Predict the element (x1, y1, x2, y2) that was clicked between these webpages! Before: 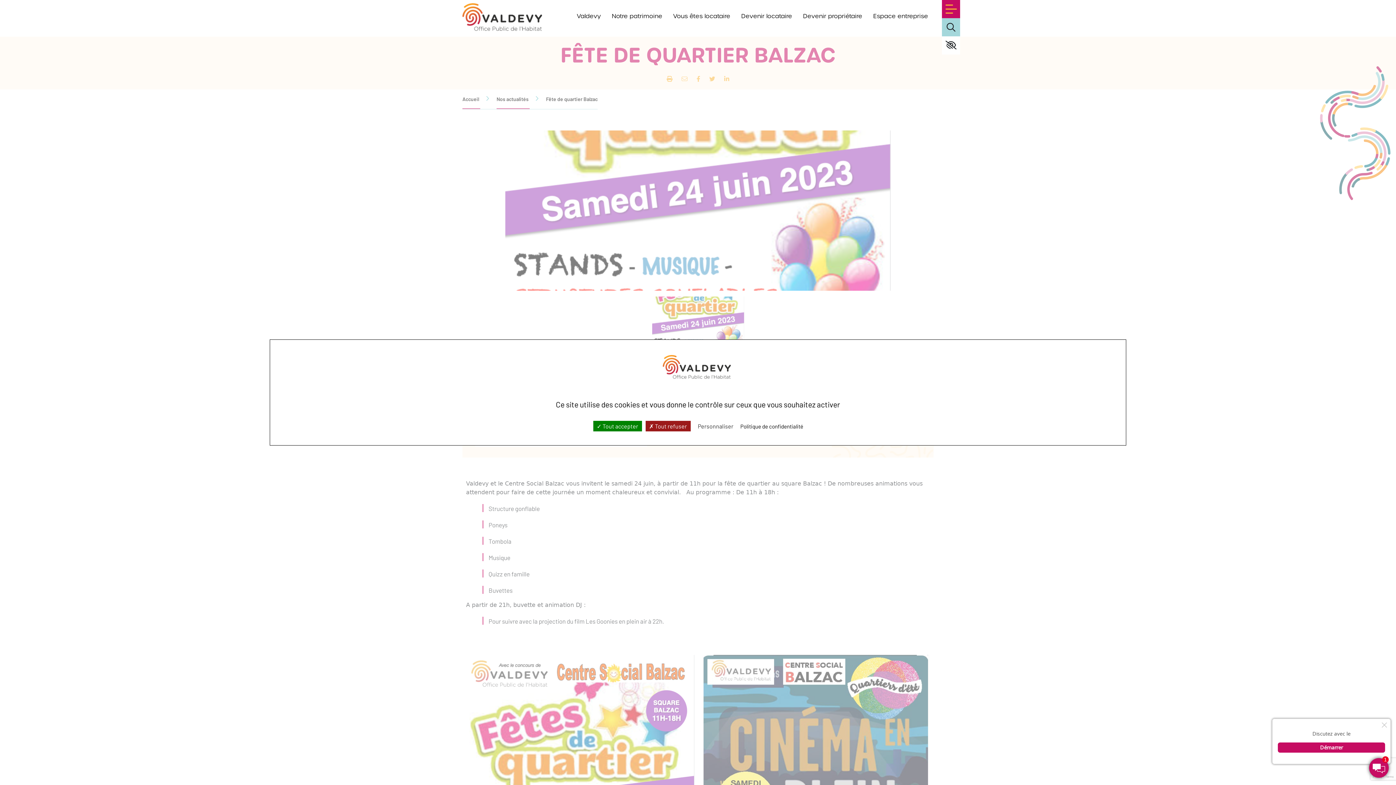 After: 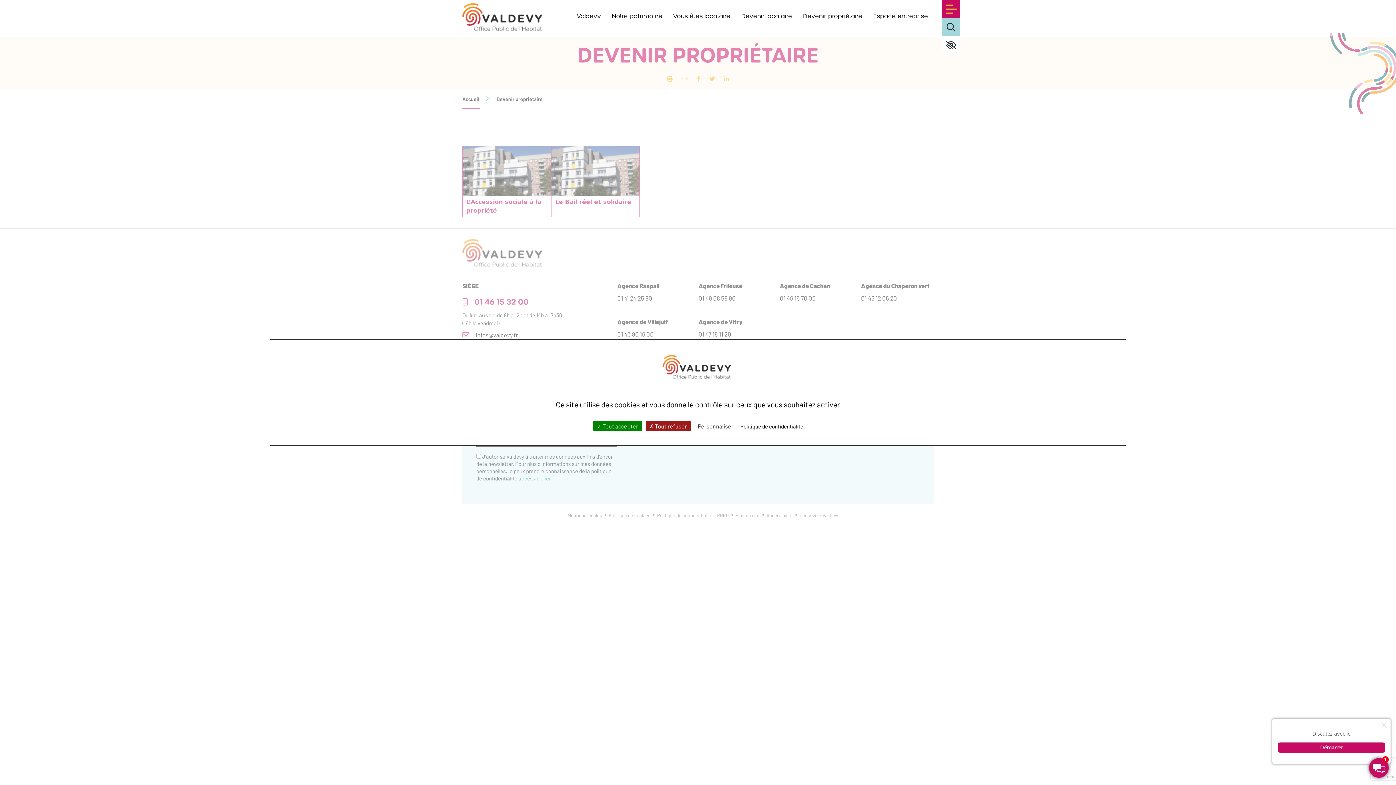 Action: bbox: (799, 8, 866, 23) label: Devenir propriétaire